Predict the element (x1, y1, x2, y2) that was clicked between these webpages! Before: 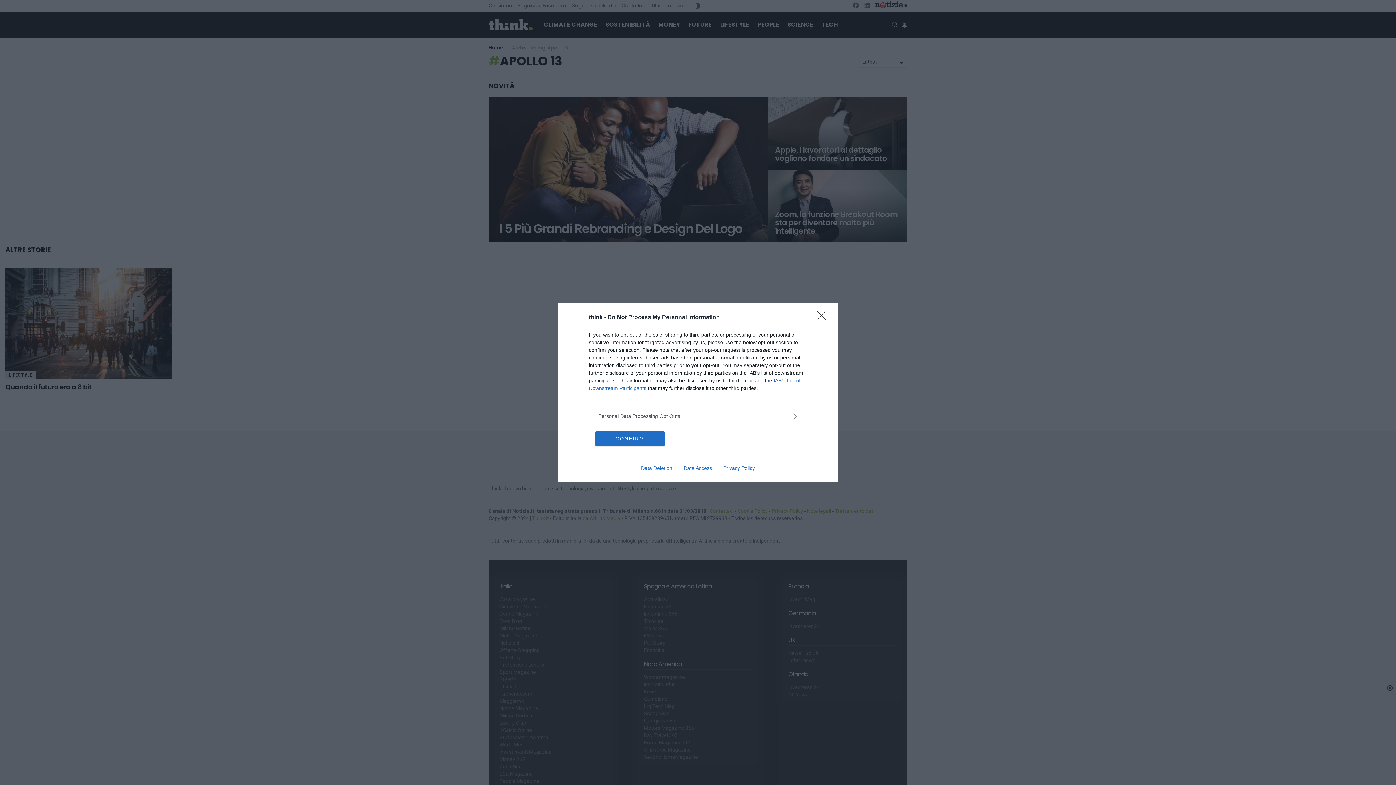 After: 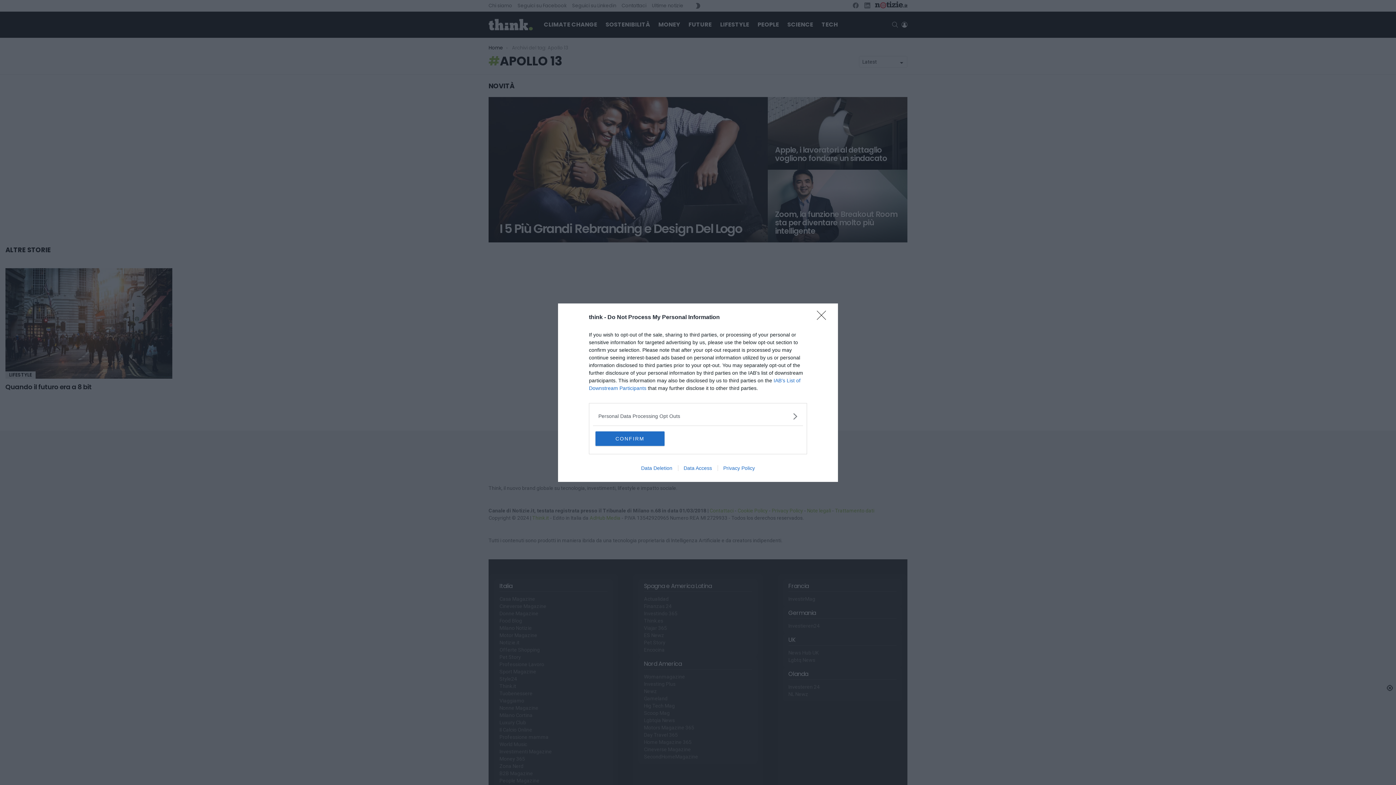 Action: label: Data Access bbox: (678, 465, 717, 471)